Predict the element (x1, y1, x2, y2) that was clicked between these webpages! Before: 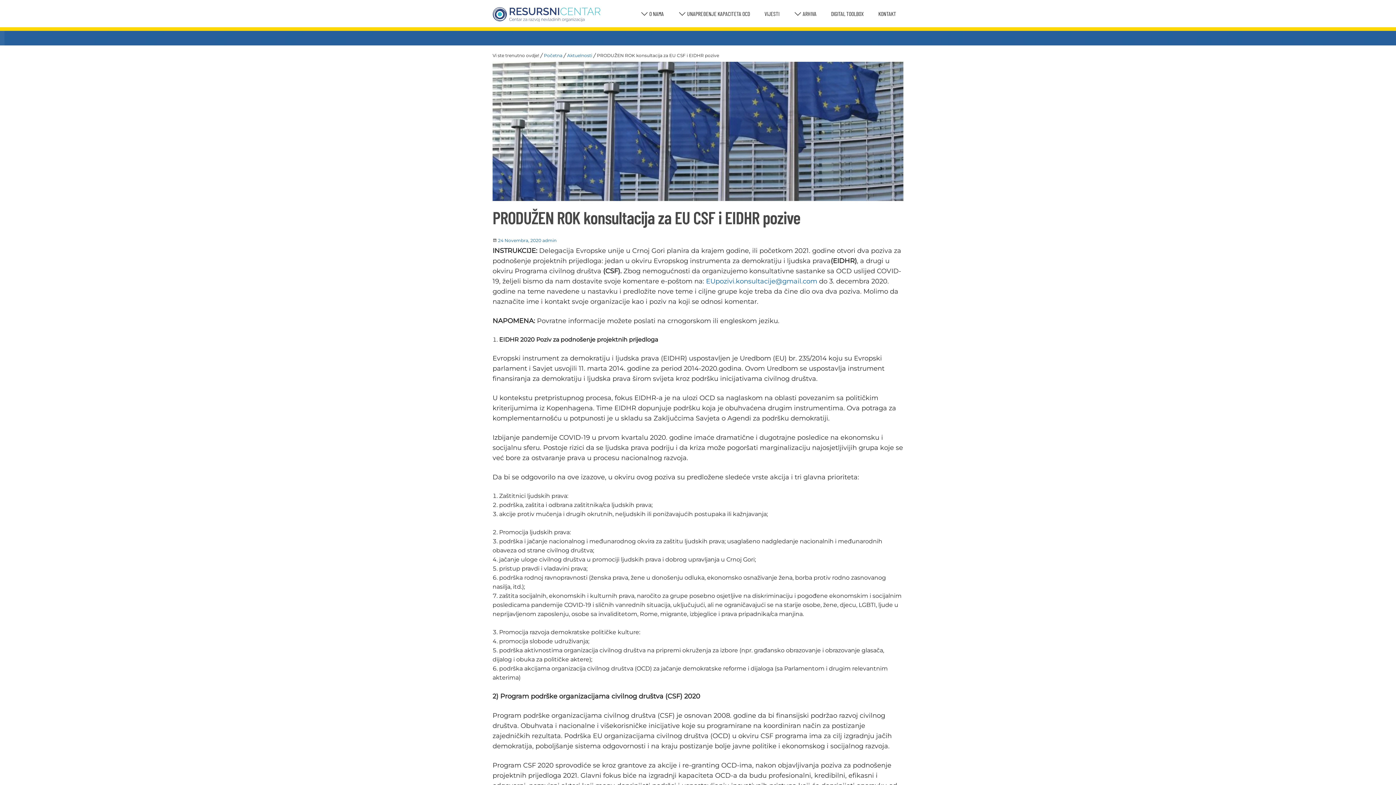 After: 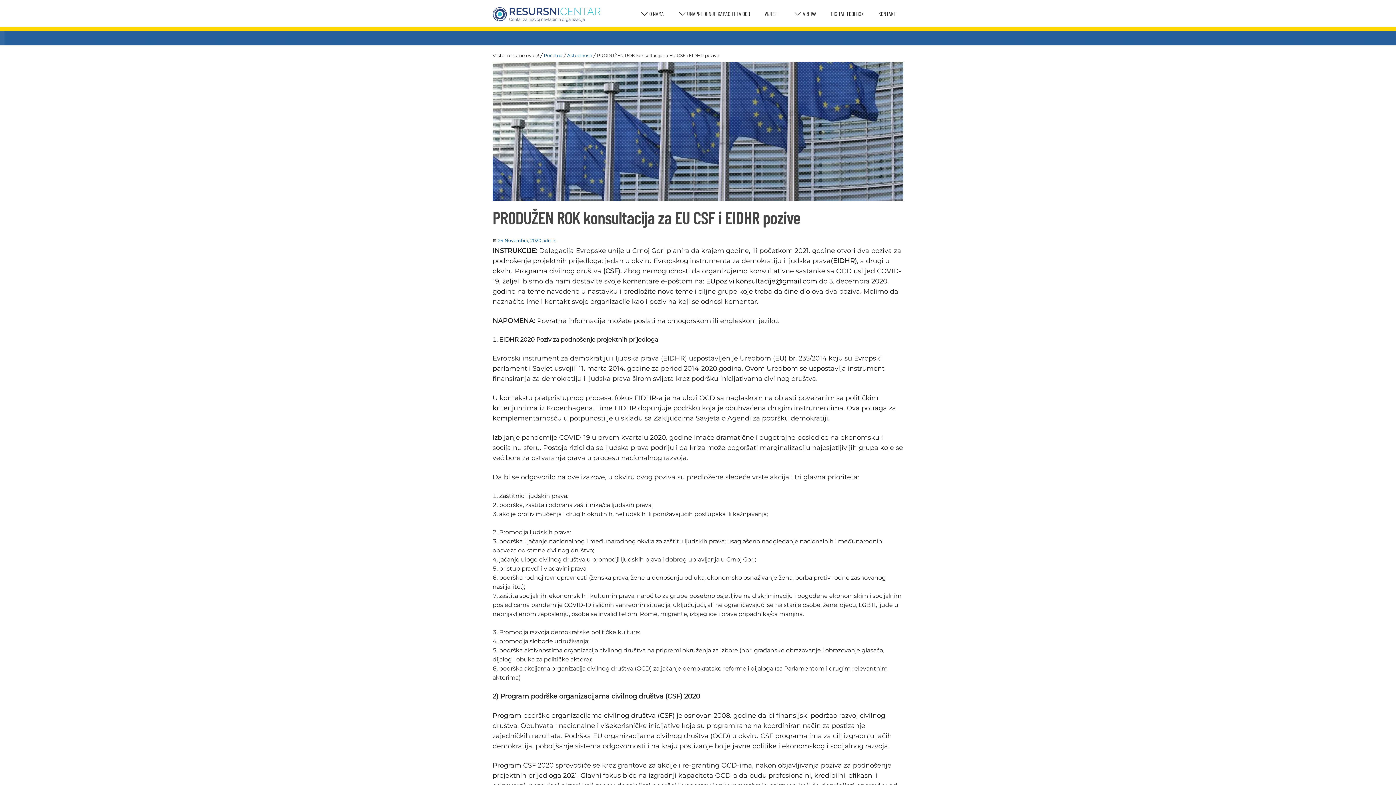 Action: label: EUpozivi.konsultacije@gmail.com bbox: (706, 277, 817, 285)